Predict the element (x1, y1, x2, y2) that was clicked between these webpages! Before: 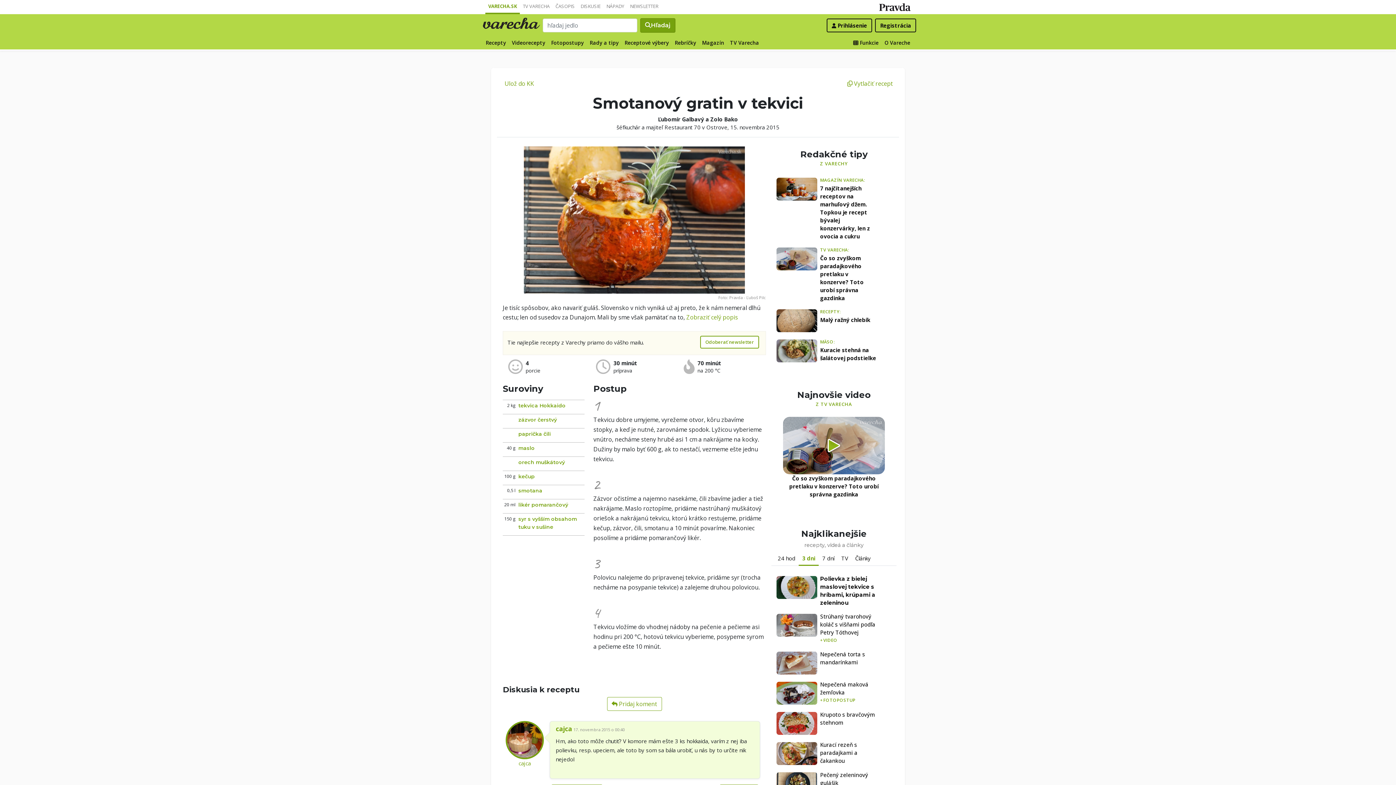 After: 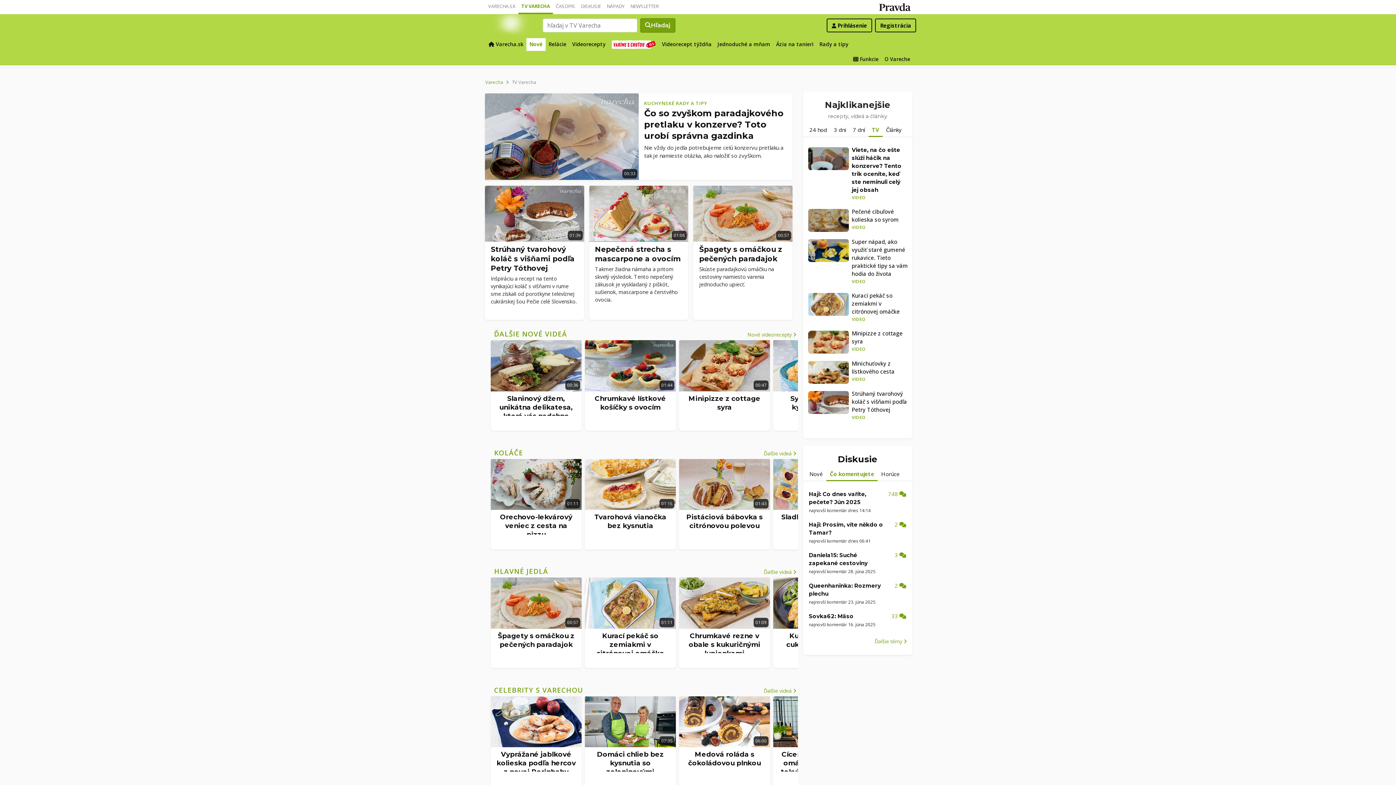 Action: bbox: (820, 401, 852, 407) label: TV VARECHA